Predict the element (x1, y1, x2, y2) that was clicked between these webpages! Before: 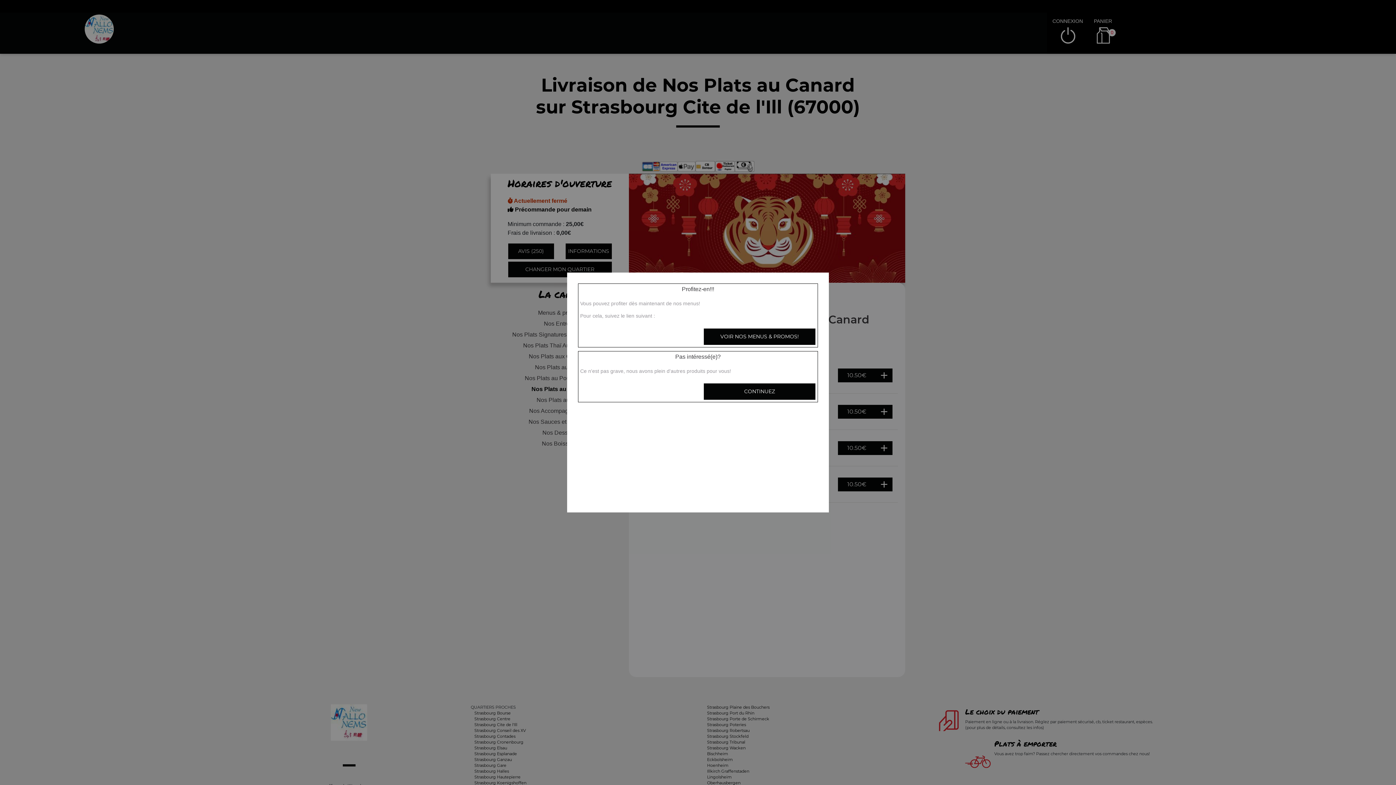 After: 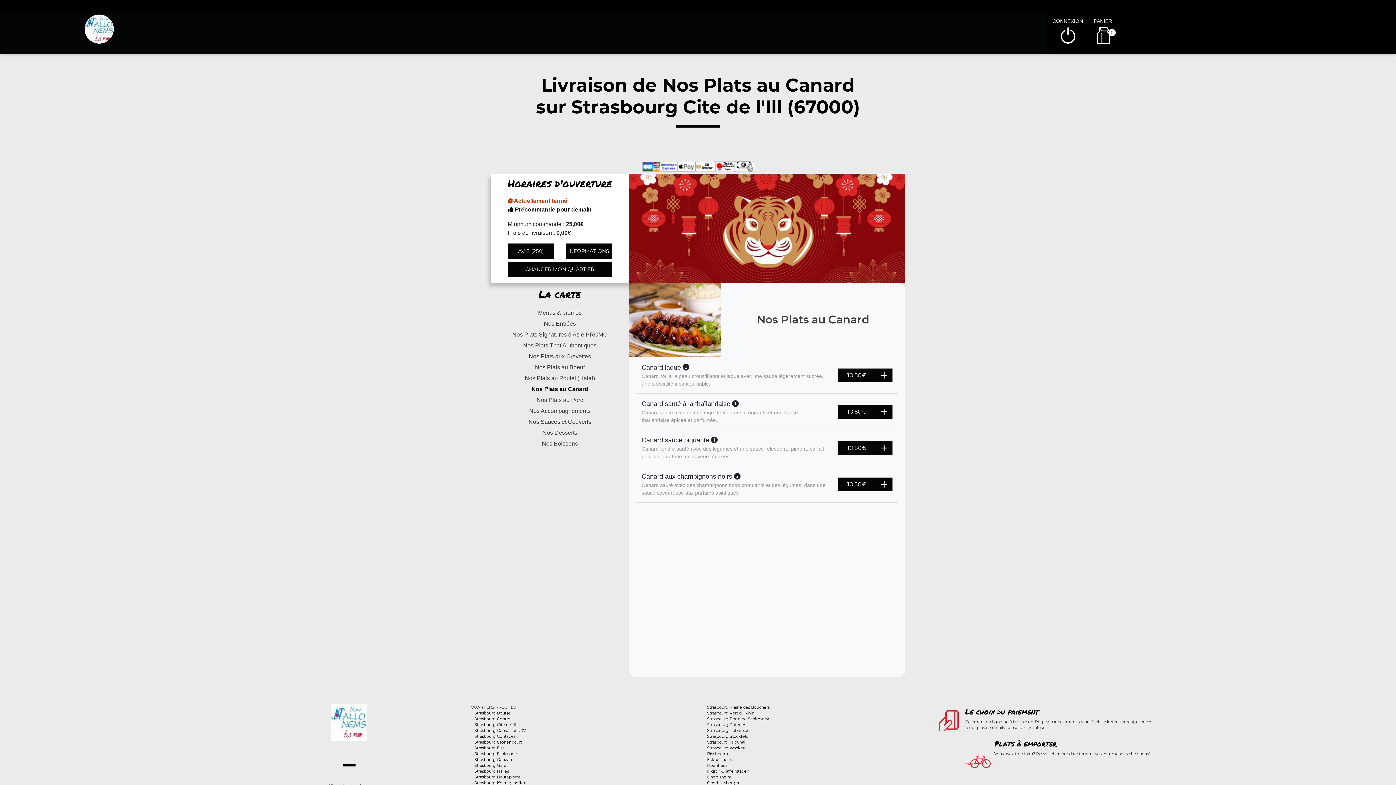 Action: label: CONTINUEZ bbox: (703, 383, 816, 400)